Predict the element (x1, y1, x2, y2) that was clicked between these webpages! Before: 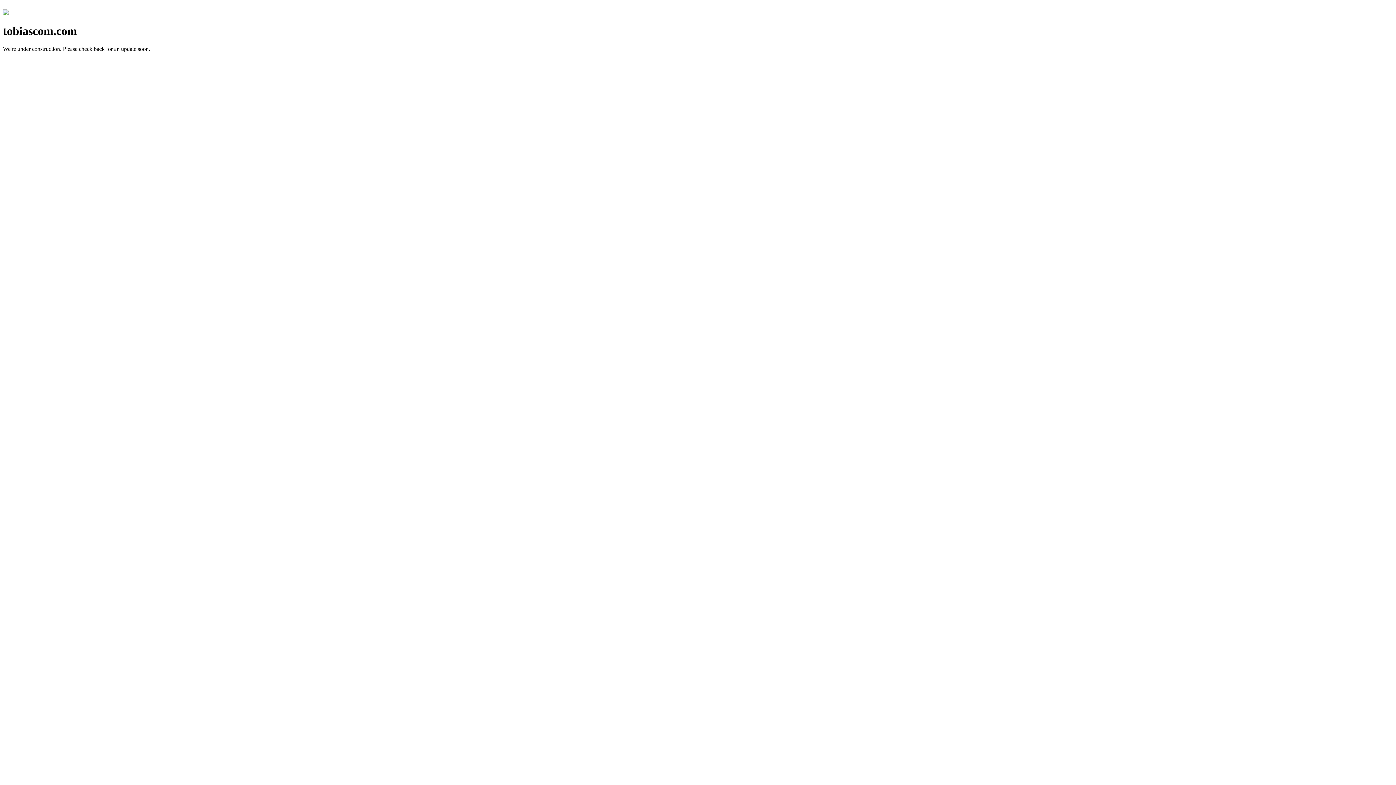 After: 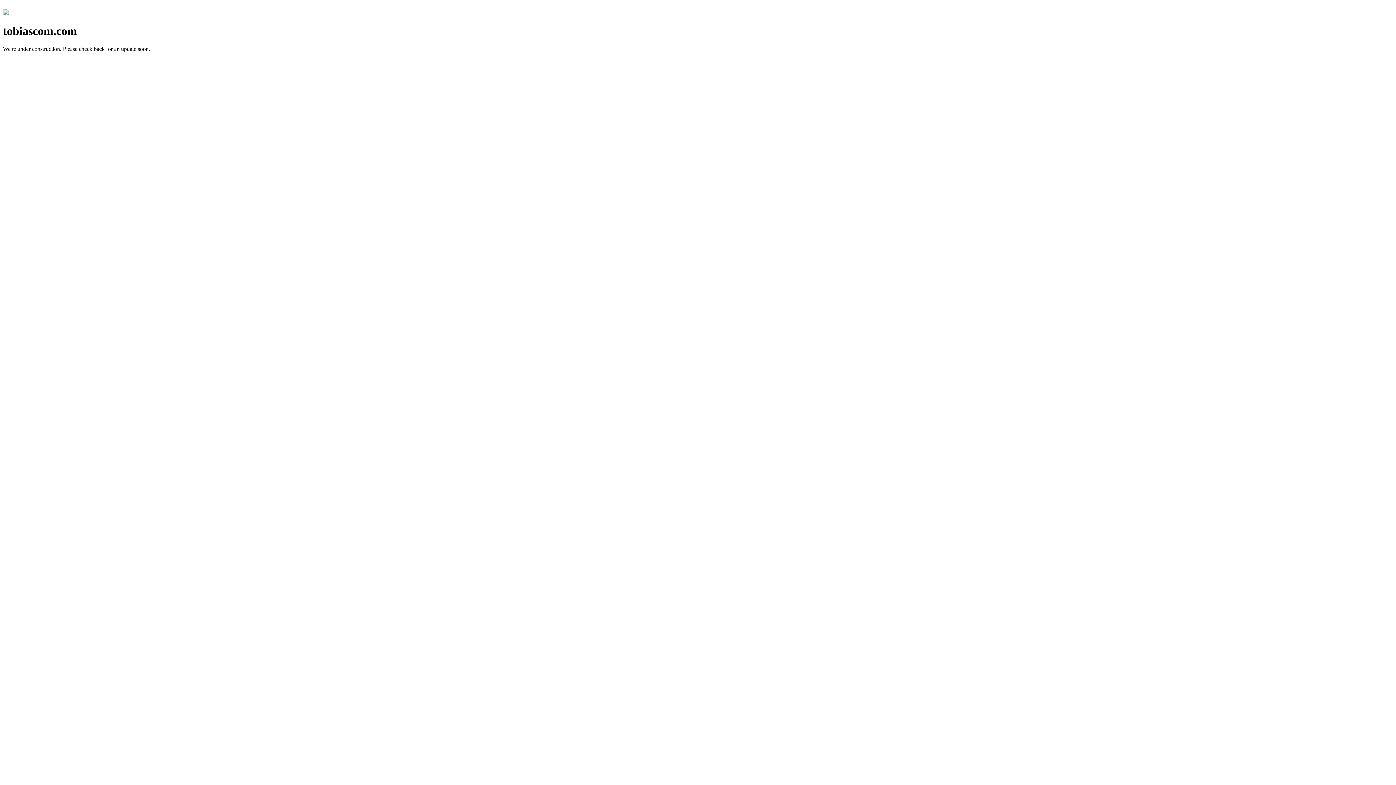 Action: bbox: (2, 10, 8, 16)